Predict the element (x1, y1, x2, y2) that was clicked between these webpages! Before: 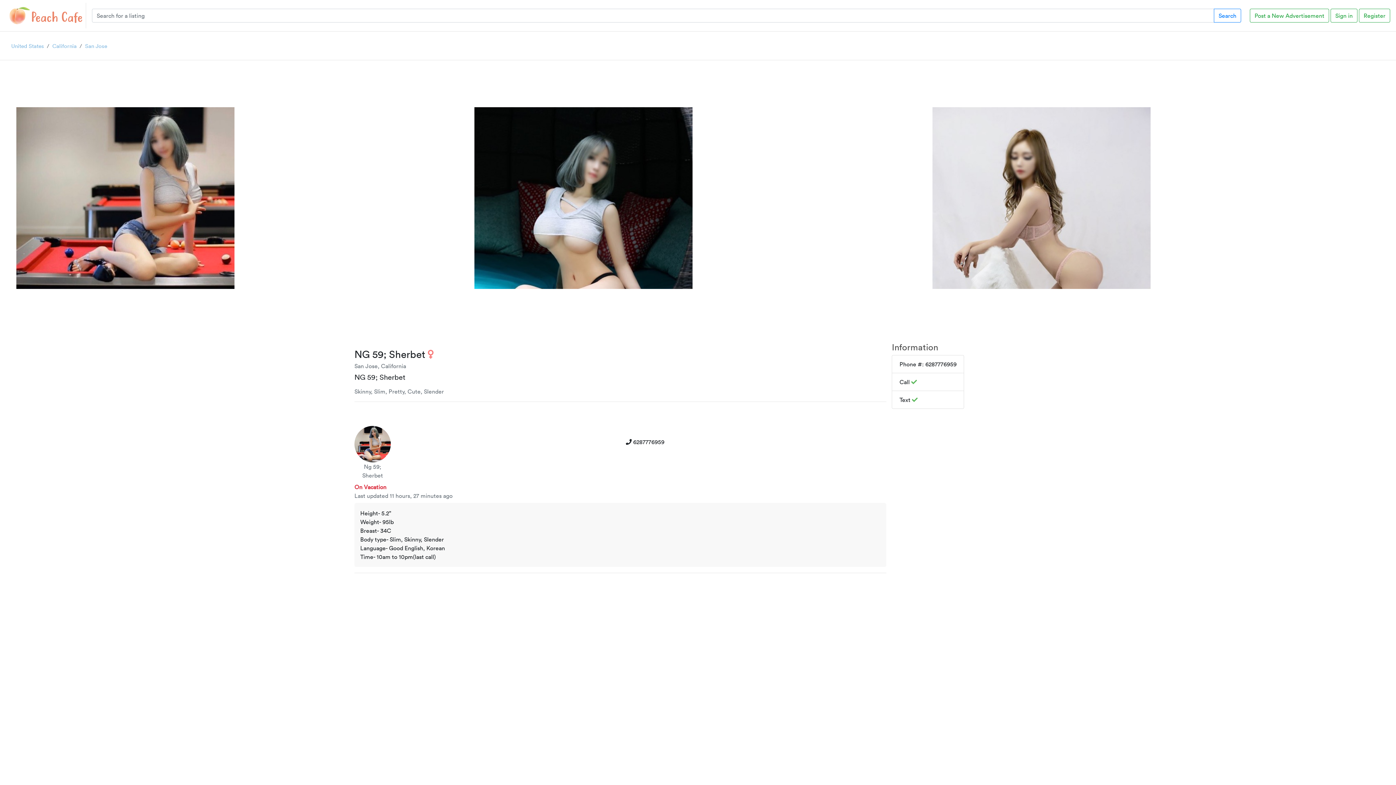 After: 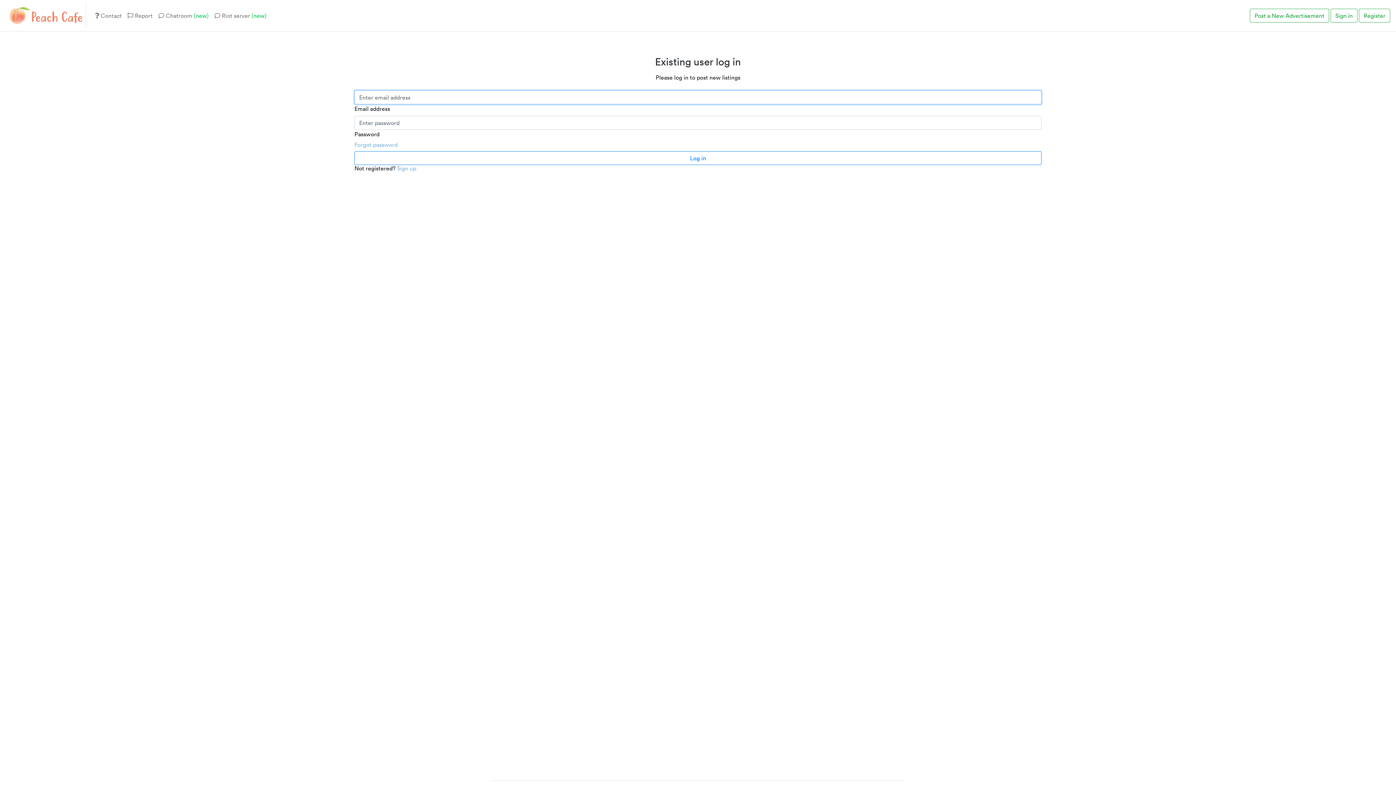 Action: bbox: (1244, 5, 1330, 25) label: Post a New Advertisement